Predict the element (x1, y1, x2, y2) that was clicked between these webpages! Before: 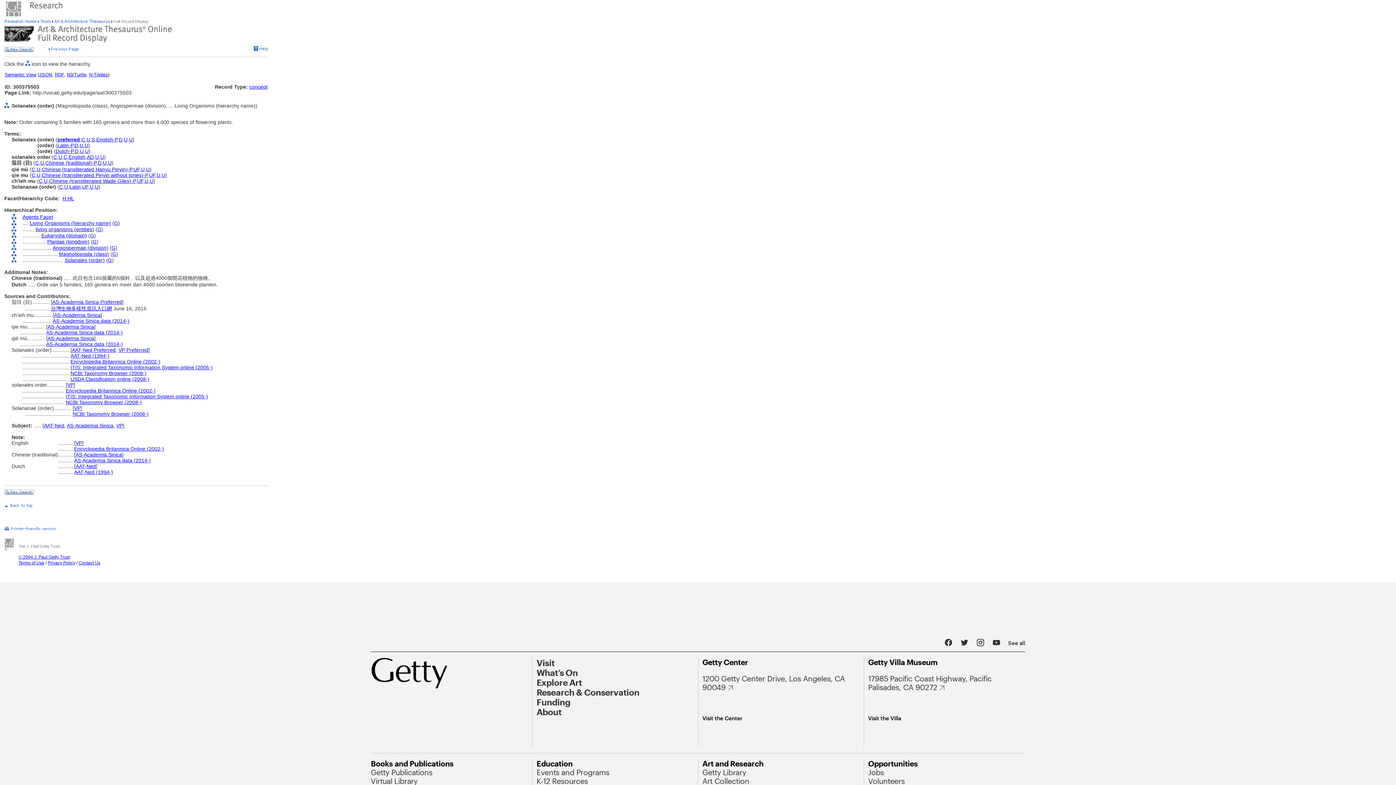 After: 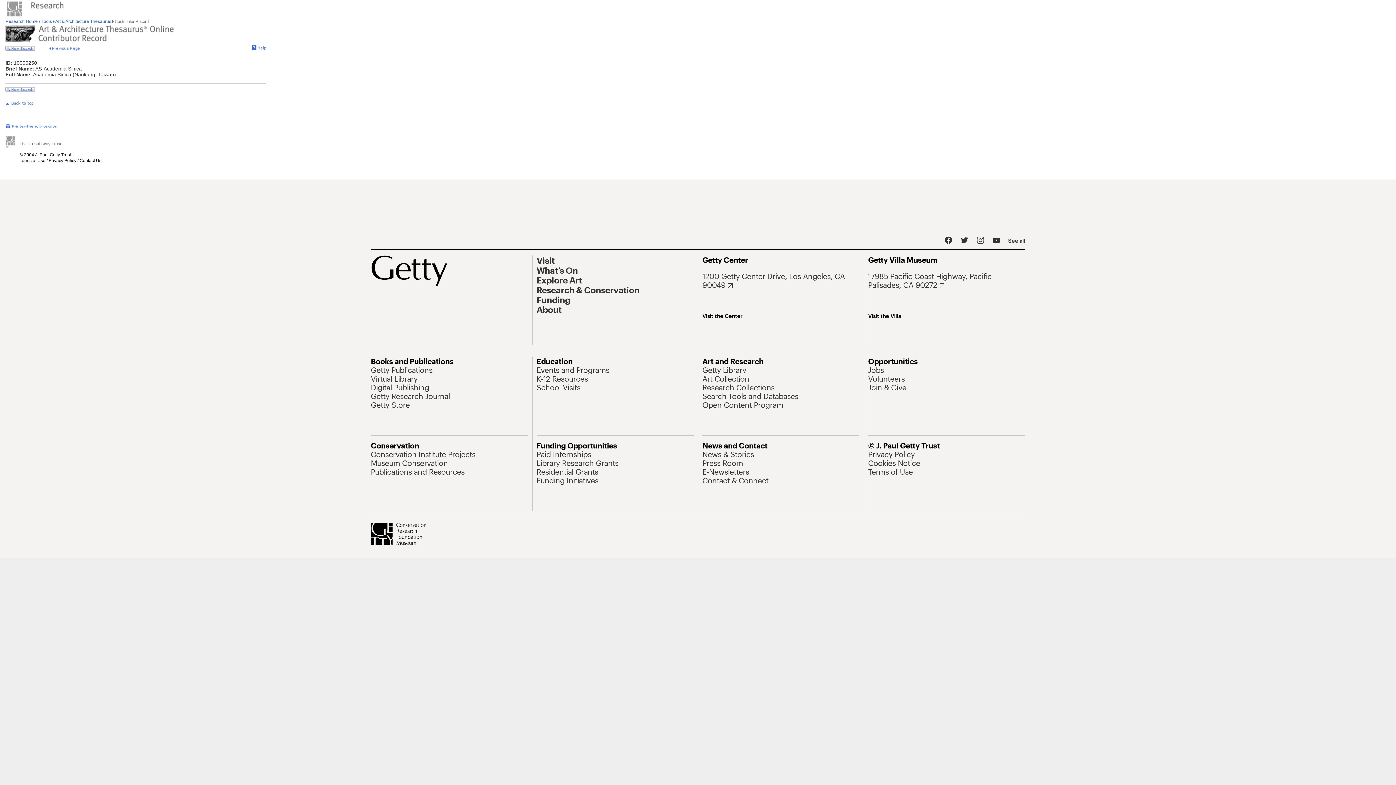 Action: bbox: (66, 422, 113, 428) label: AS-Academia Sinica